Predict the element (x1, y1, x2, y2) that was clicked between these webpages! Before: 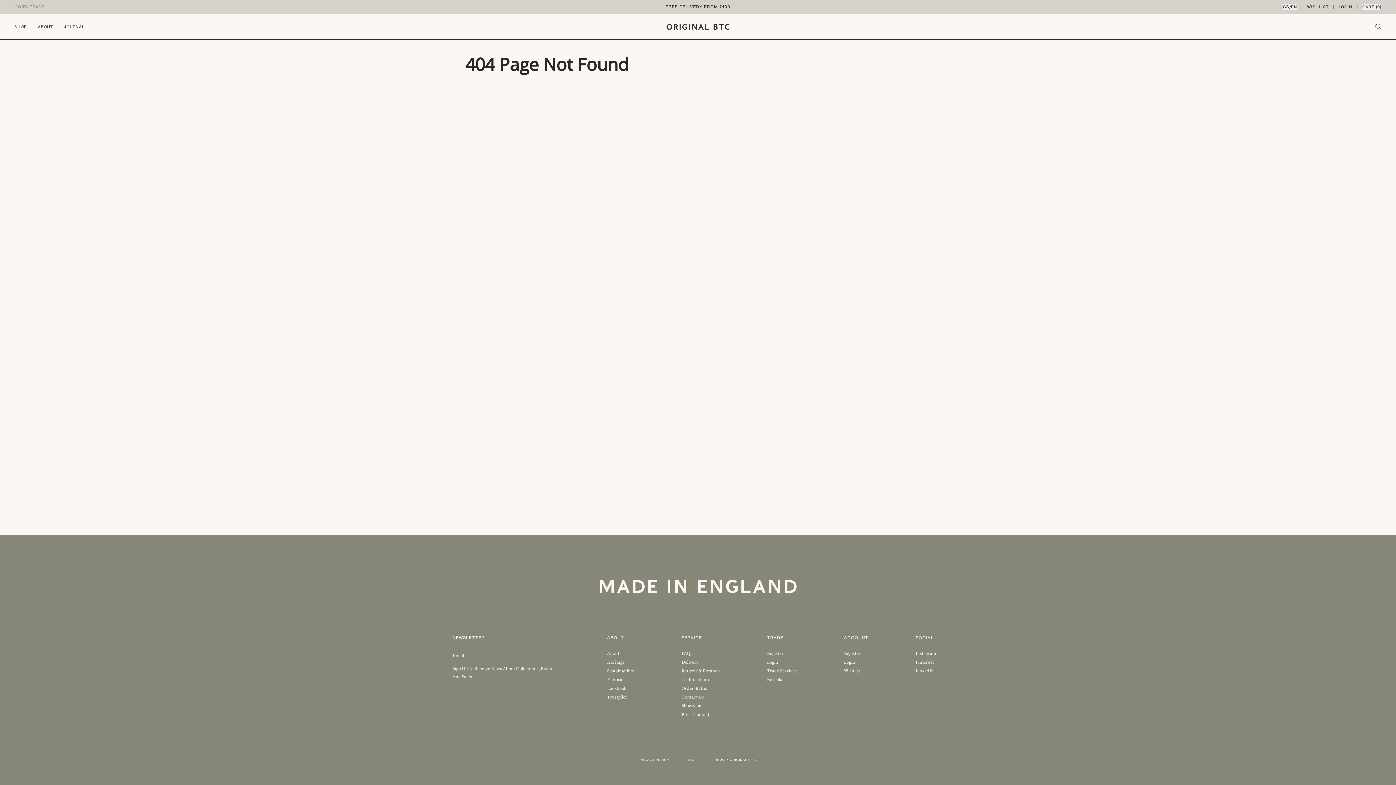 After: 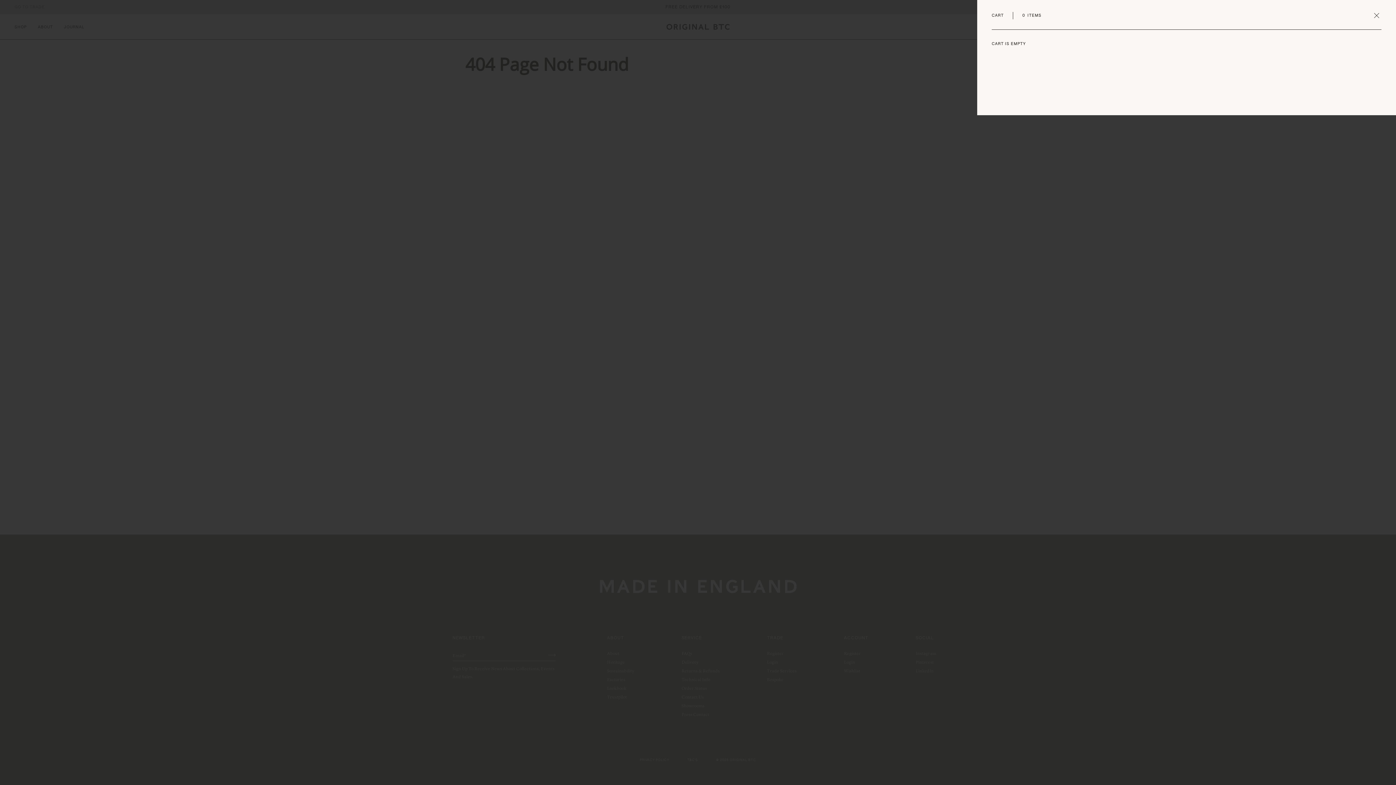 Action: bbox: (1362, 4, 1381, 10) label: CART (0)